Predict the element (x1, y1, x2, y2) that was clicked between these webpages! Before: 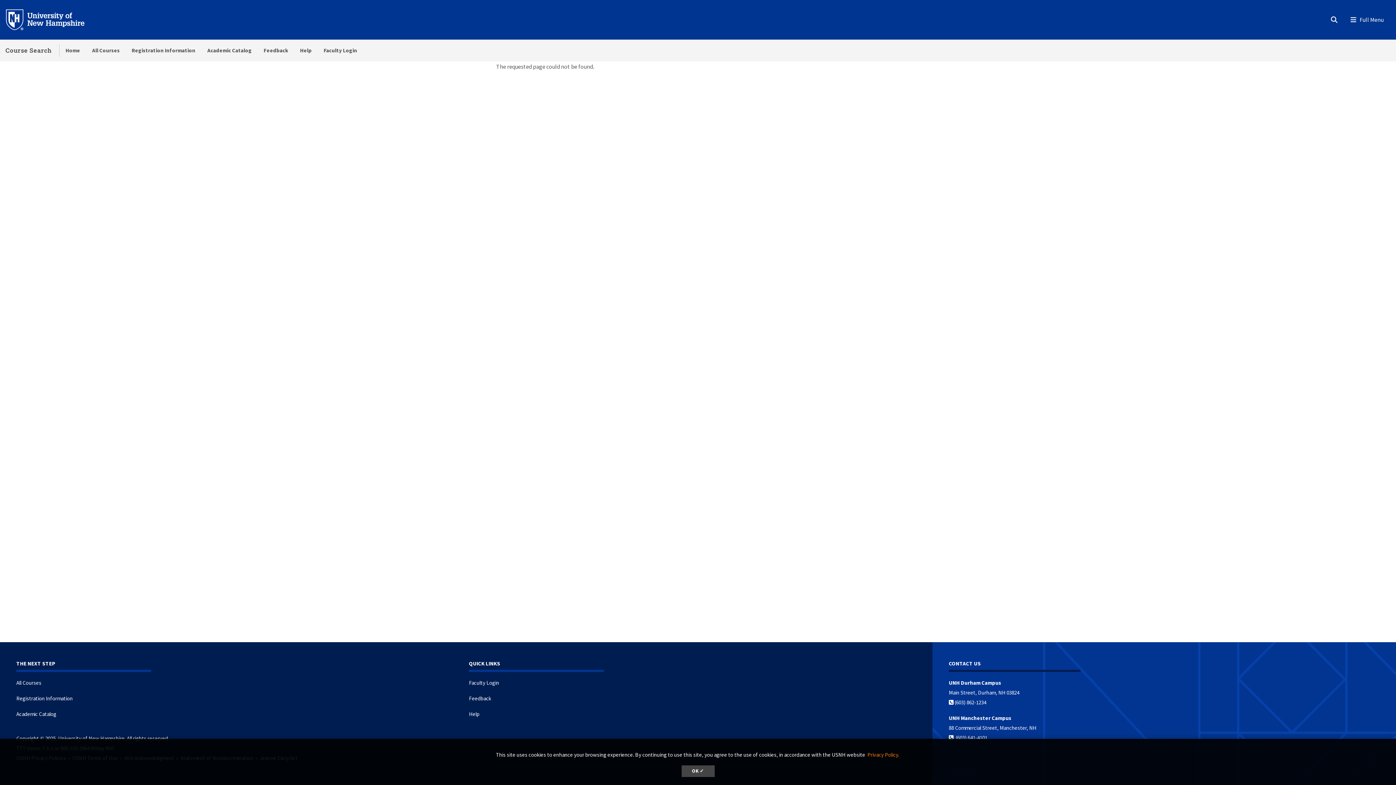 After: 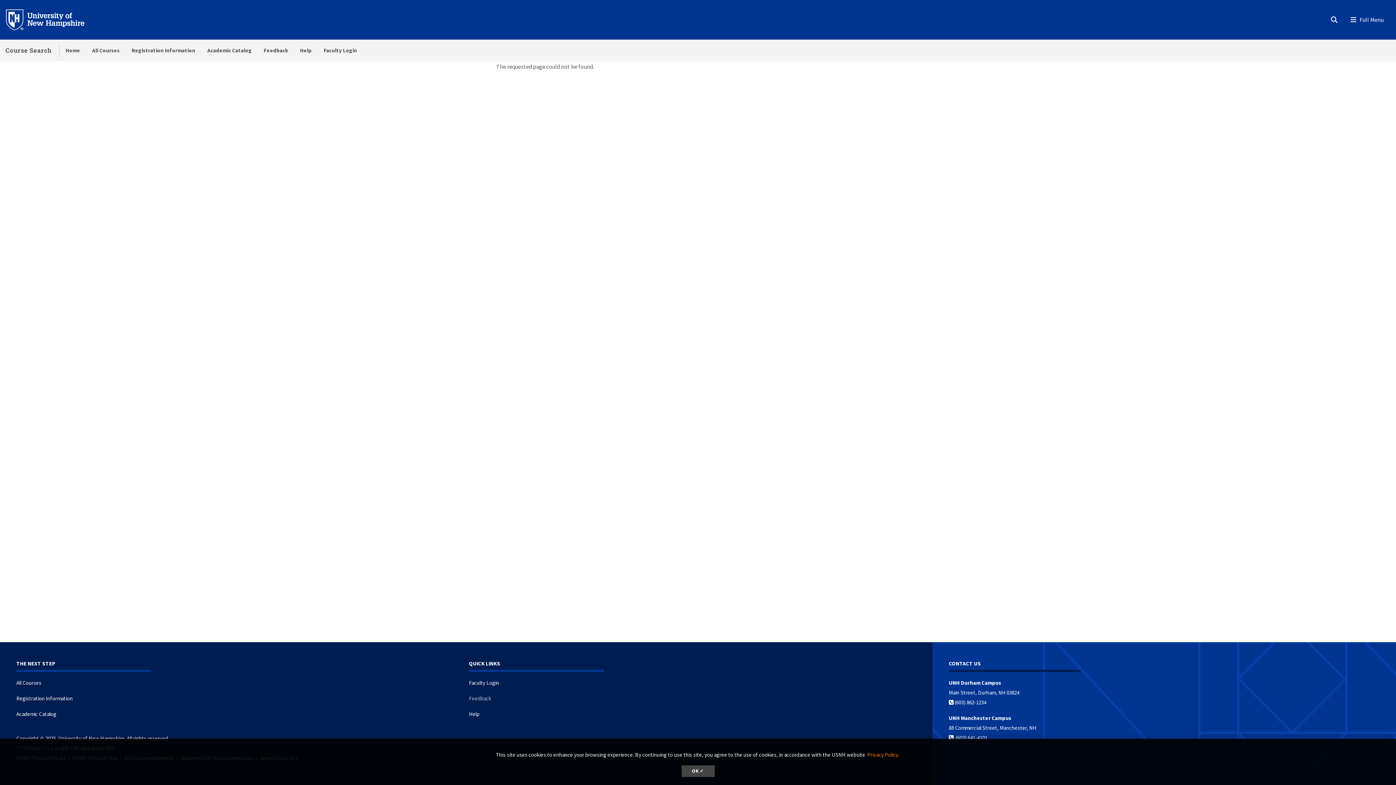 Action: bbox: (469, 695, 491, 702) label: Feedback